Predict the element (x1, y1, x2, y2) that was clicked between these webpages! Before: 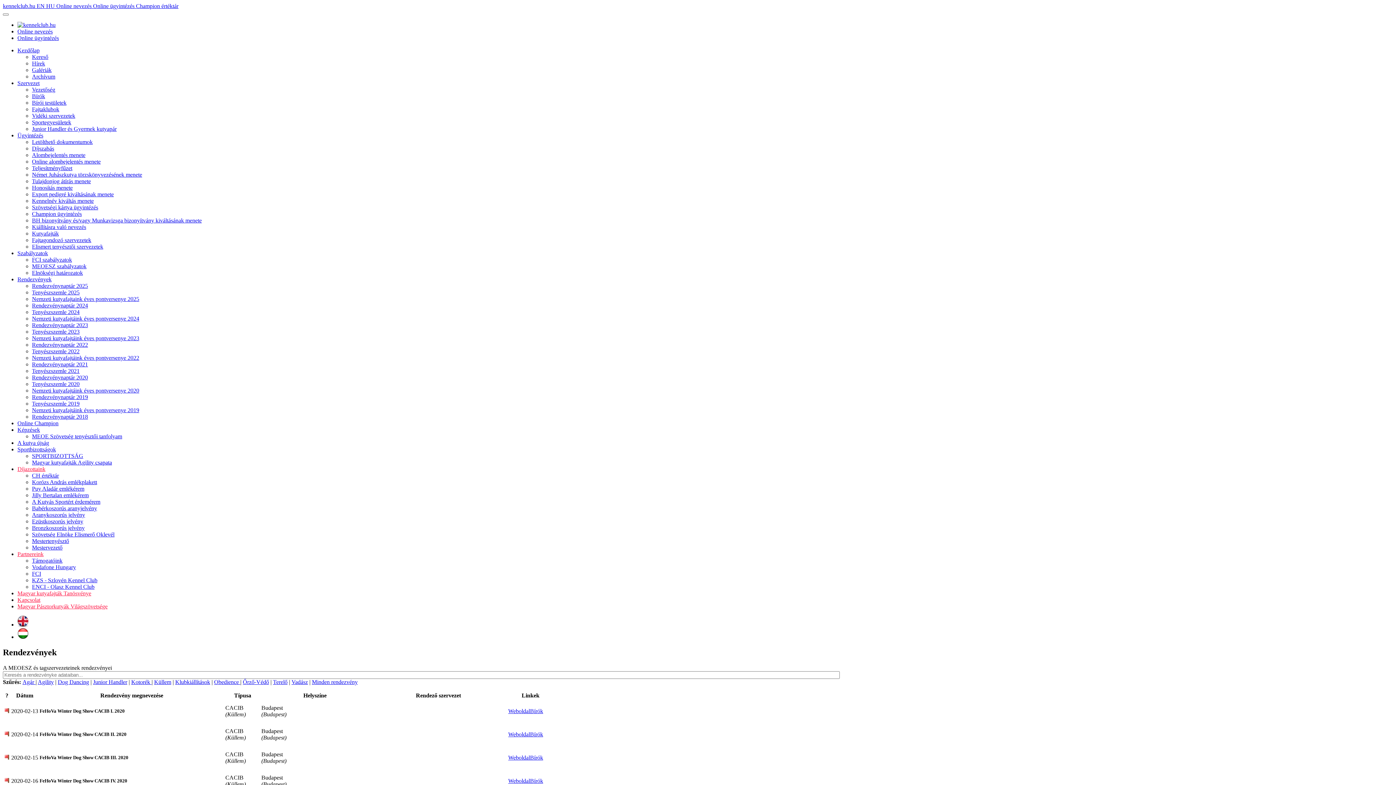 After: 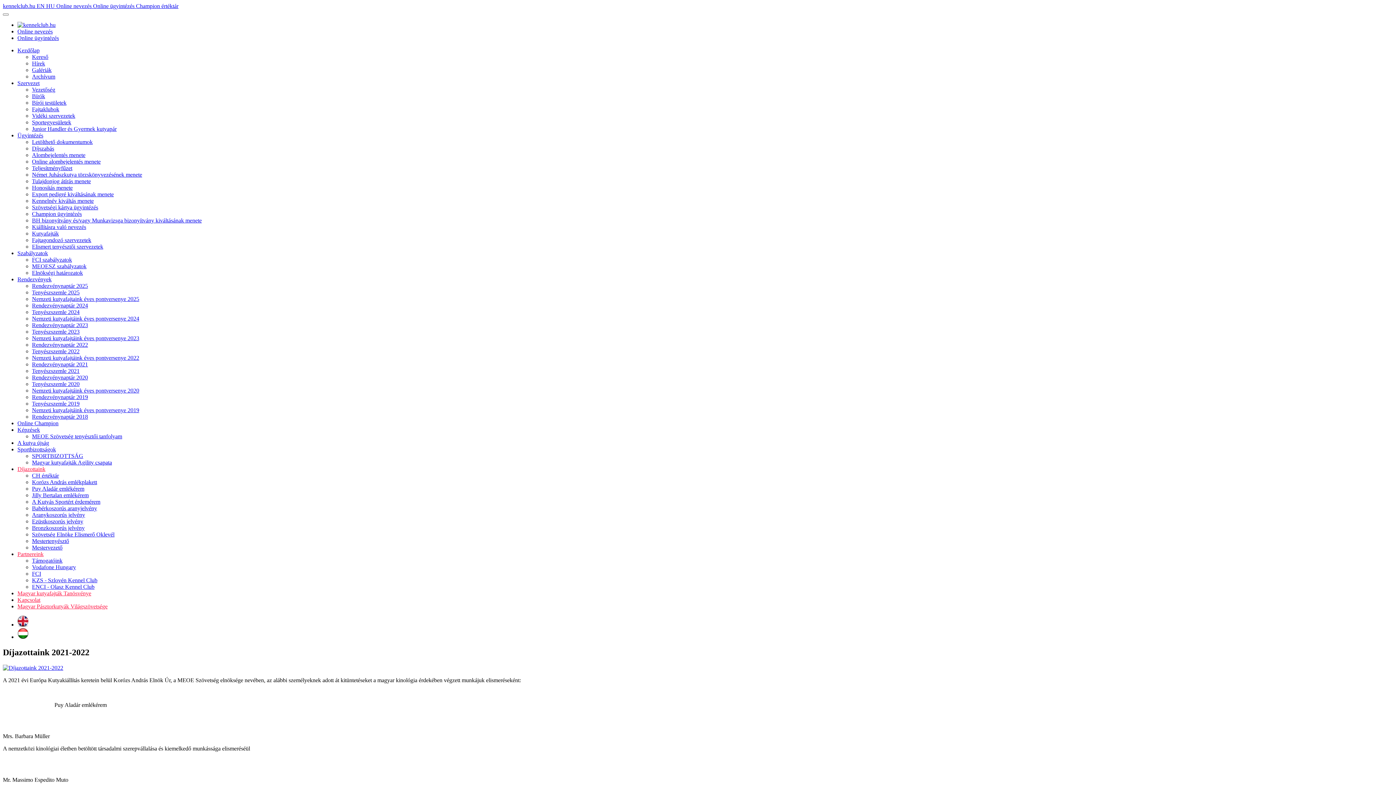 Action: label: Díjazottaink bbox: (17, 466, 45, 472)